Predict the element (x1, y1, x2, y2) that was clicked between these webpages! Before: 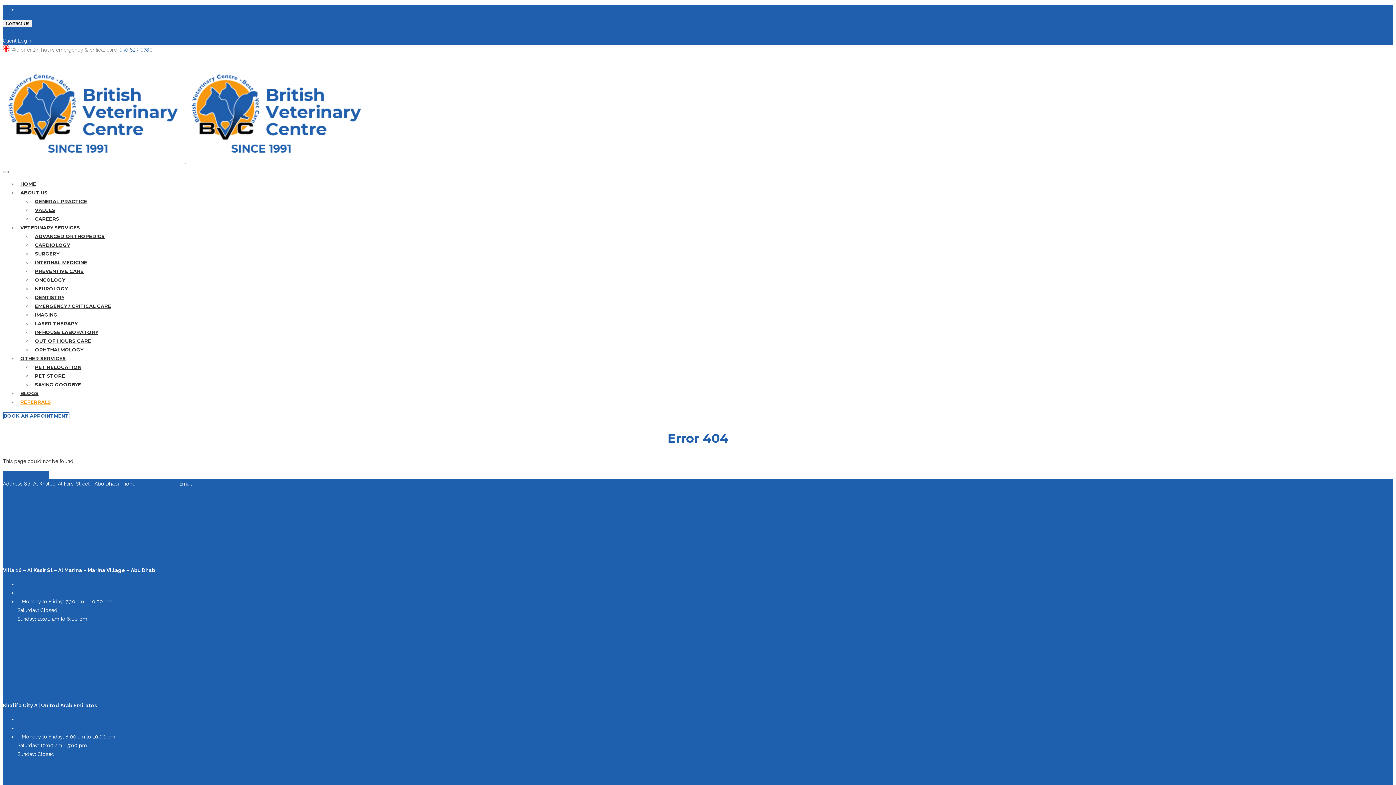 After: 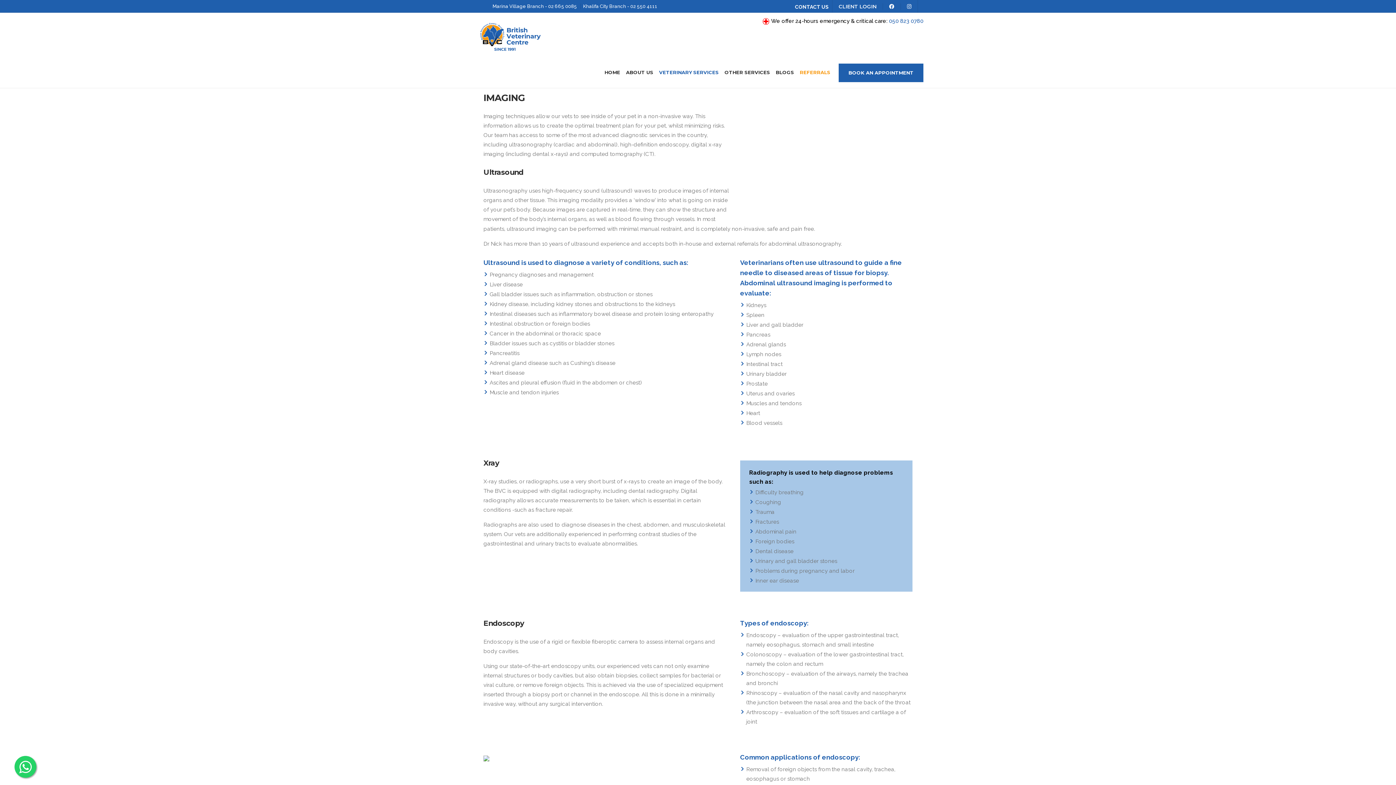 Action: label: IMAGING bbox: (34, 312, 57, 317)